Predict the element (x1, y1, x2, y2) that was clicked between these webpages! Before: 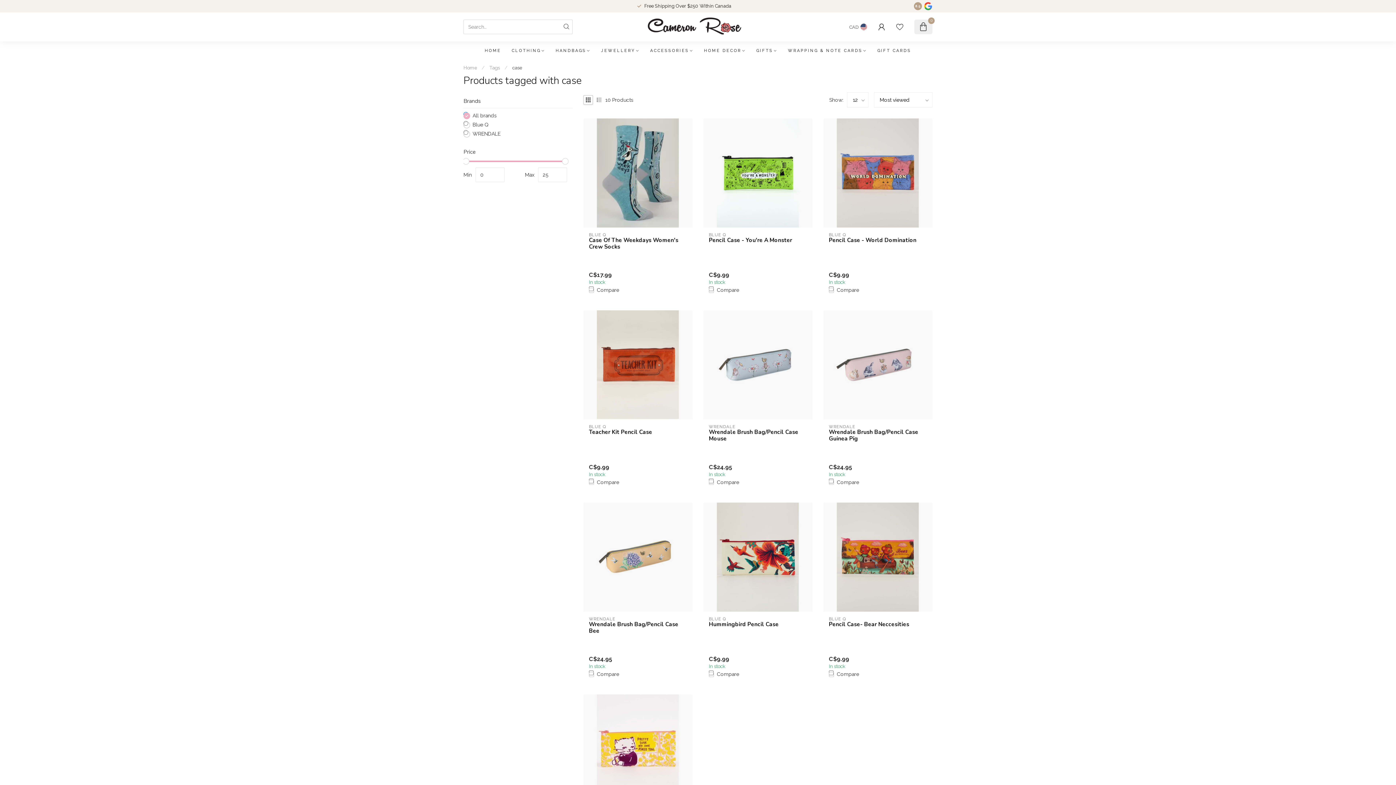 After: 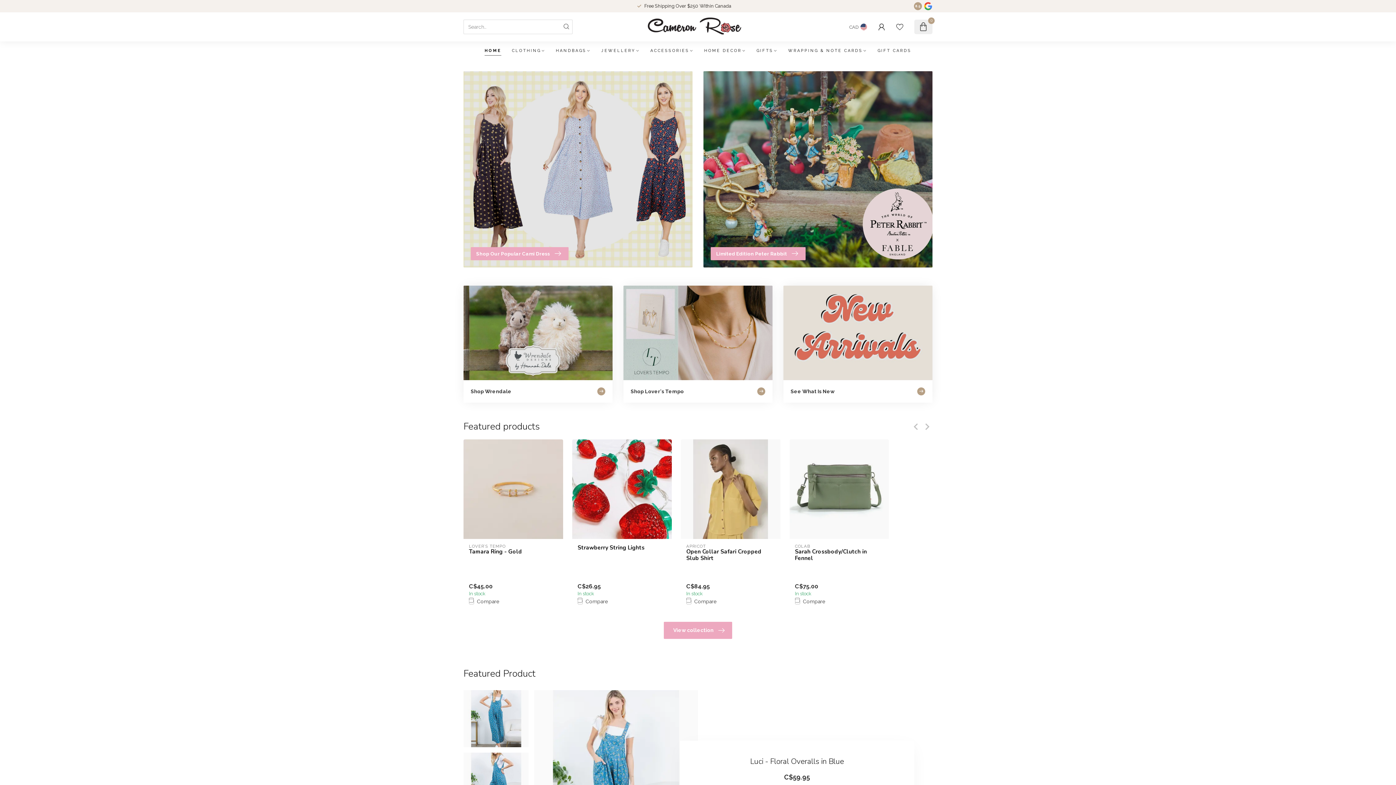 Action: bbox: (560, 19, 572, 34)